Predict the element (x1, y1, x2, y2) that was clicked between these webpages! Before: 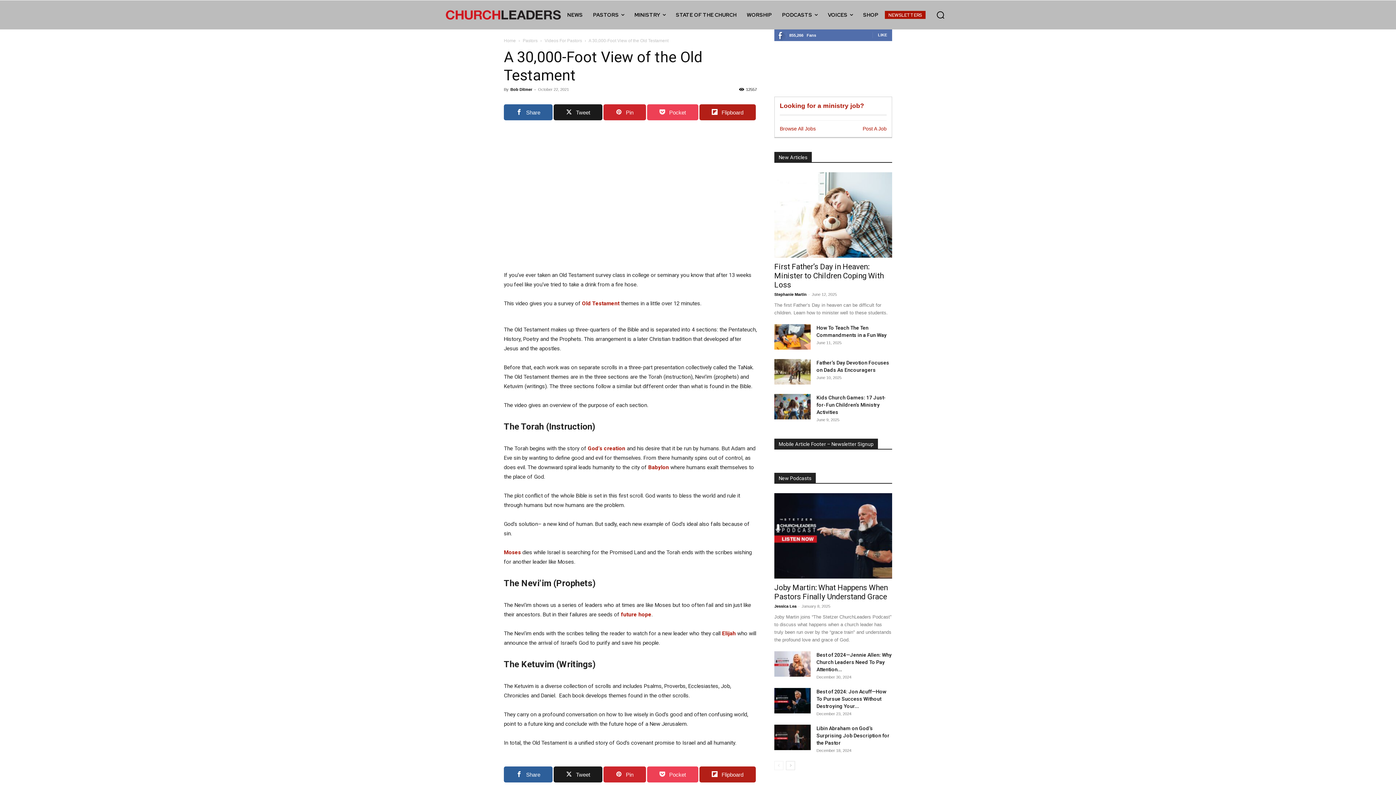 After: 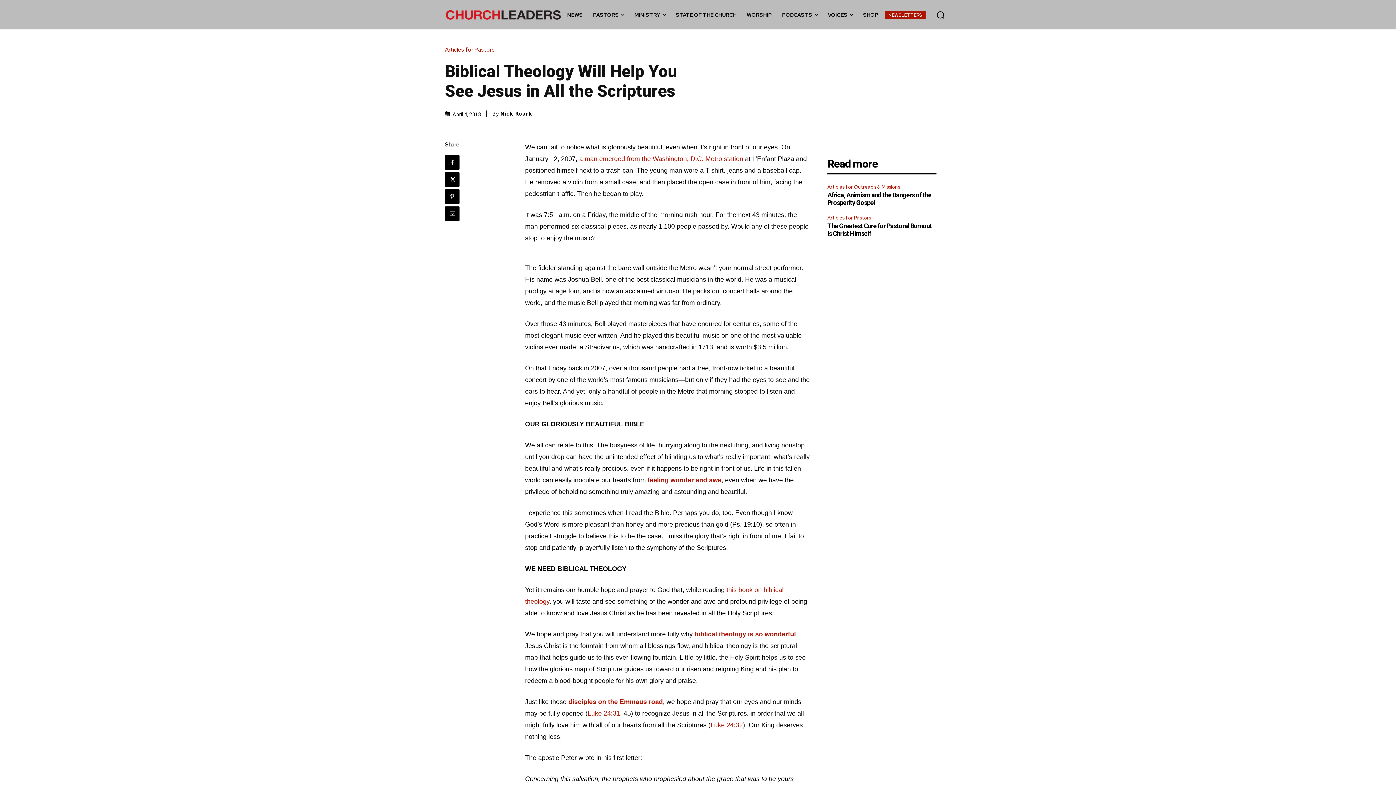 Action: label: future hope bbox: (621, 644, 651, 651)